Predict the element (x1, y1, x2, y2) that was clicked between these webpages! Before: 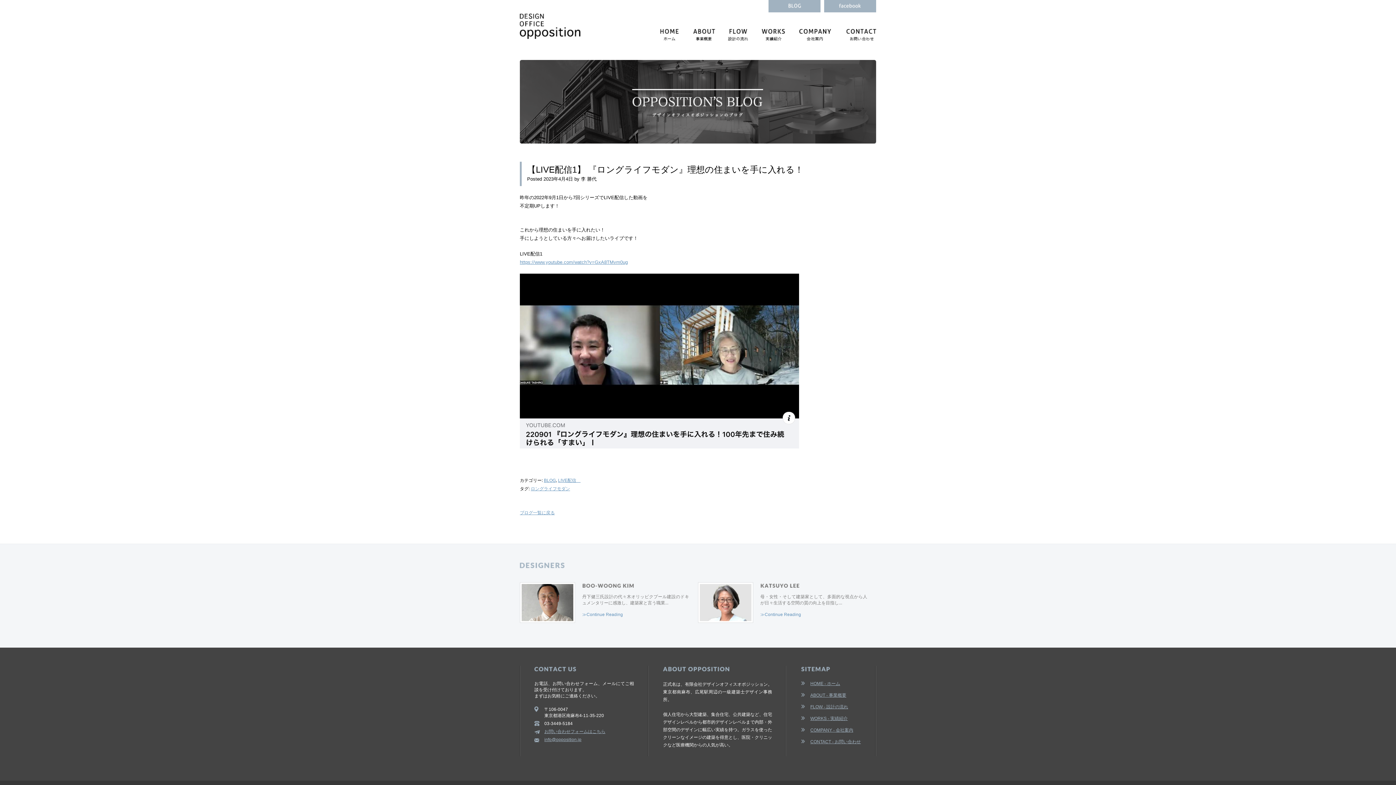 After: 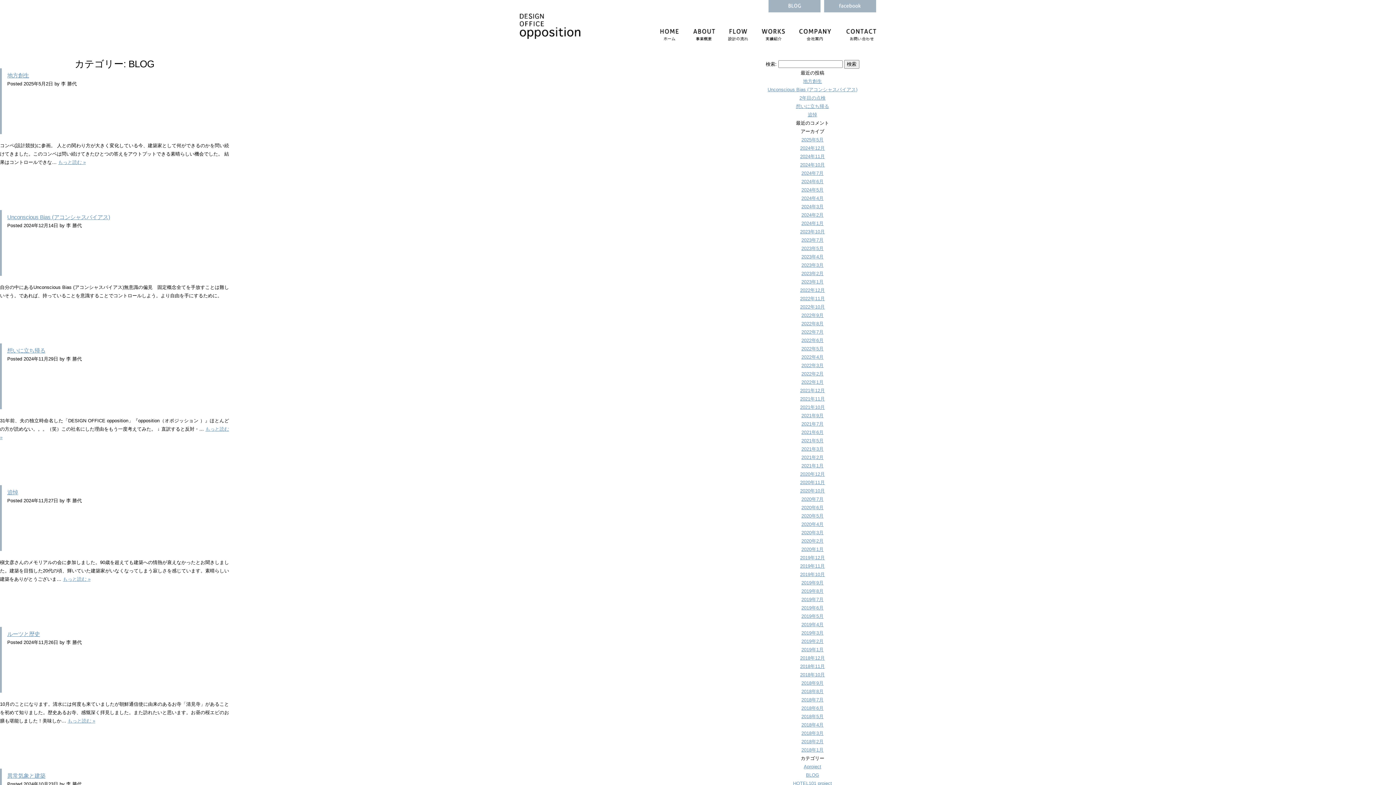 Action: bbox: (544, 478, 556, 483) label: BLOG